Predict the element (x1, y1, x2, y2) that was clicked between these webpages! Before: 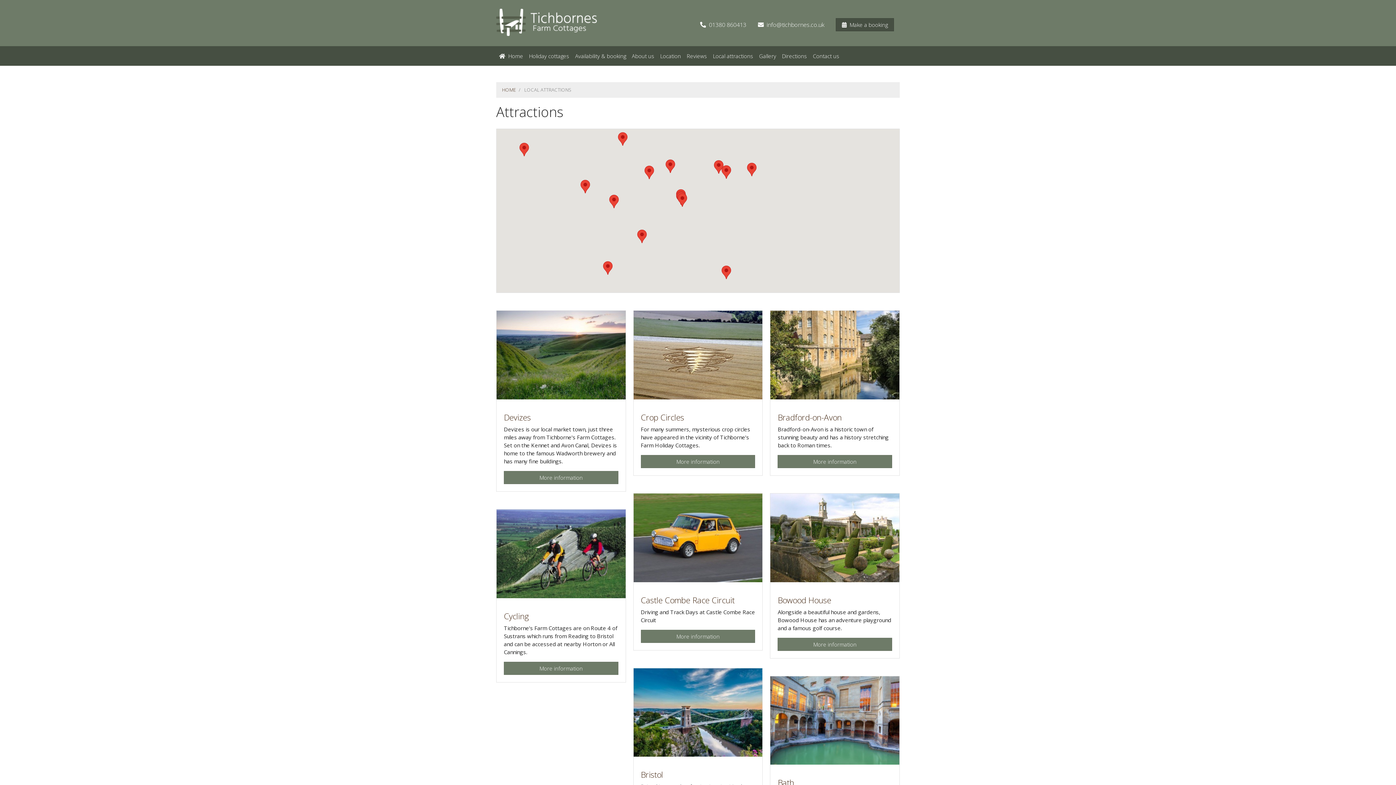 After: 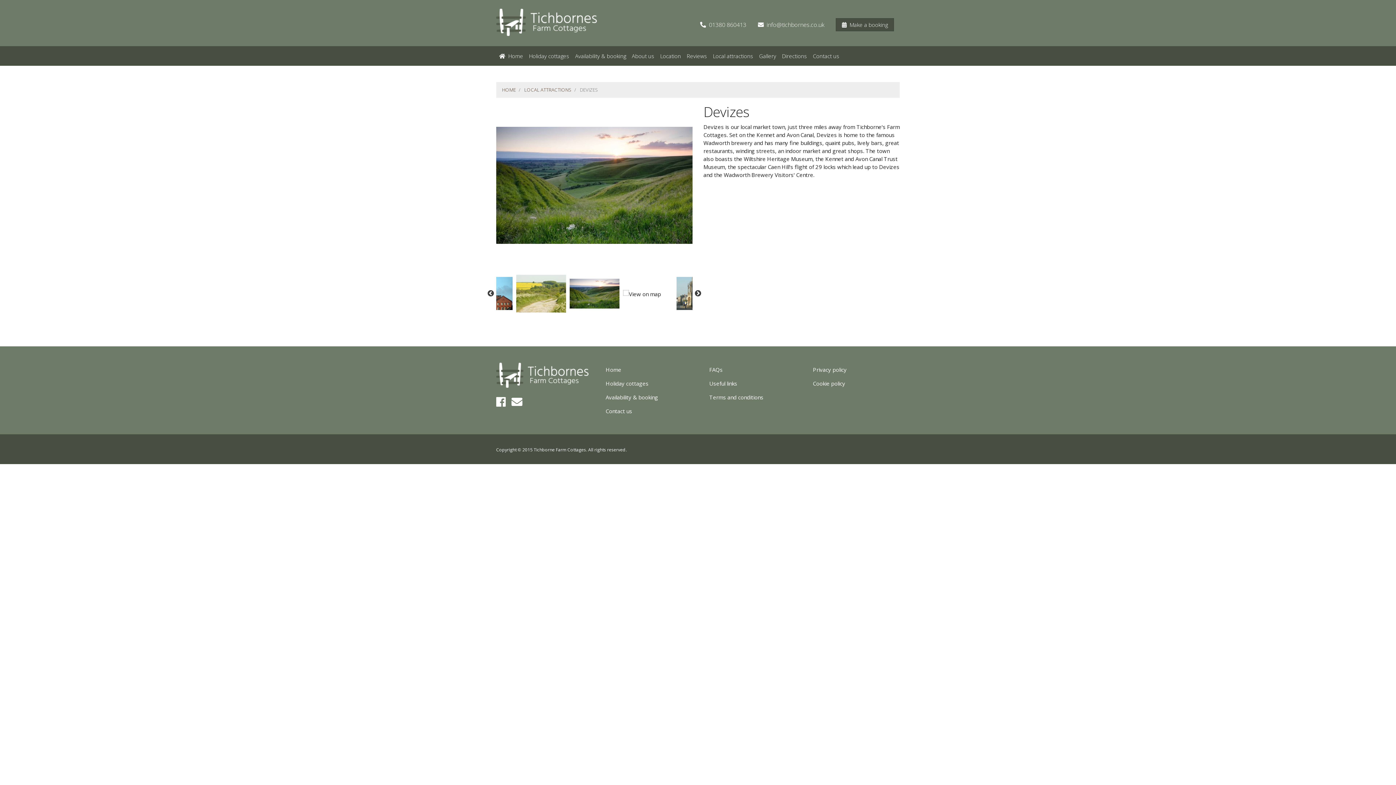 Action: bbox: (496, 350, 625, 358)